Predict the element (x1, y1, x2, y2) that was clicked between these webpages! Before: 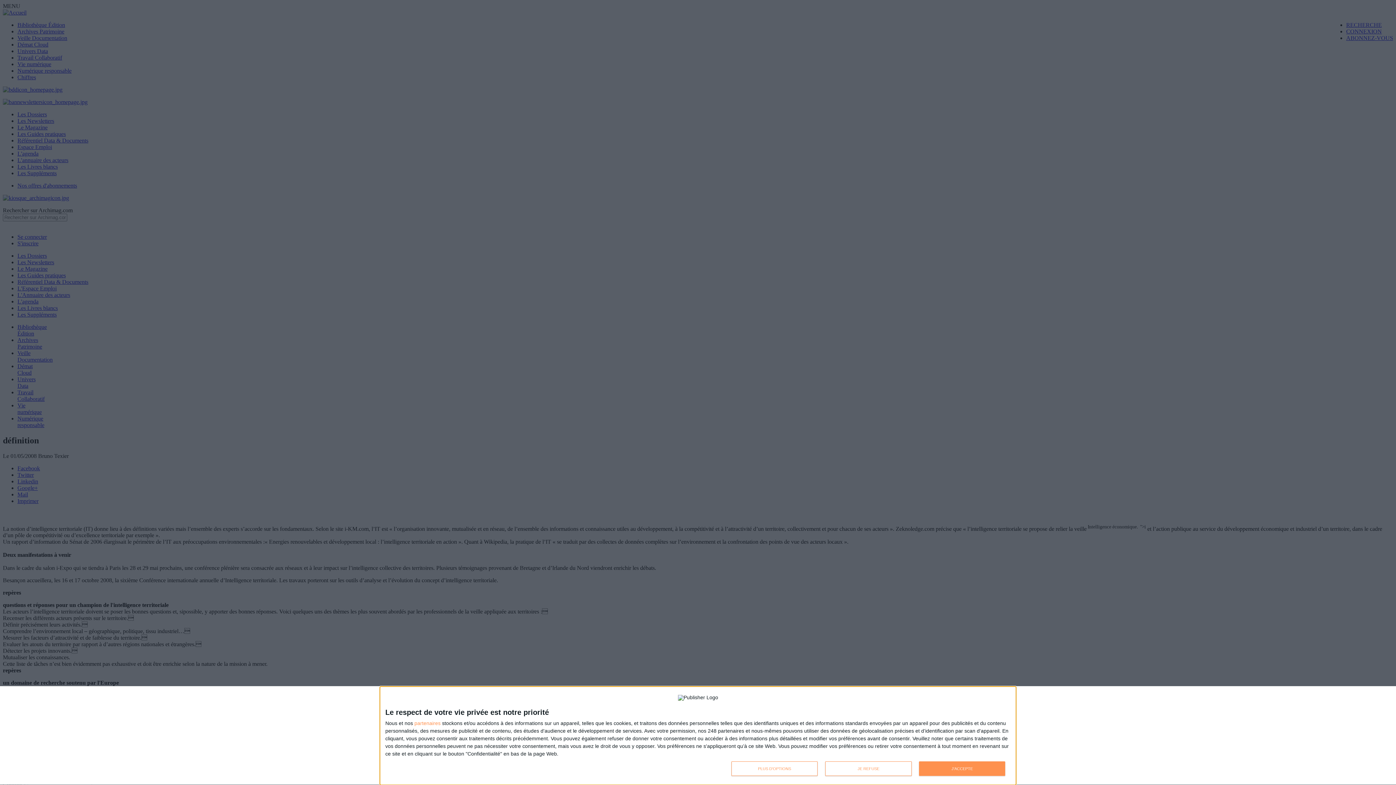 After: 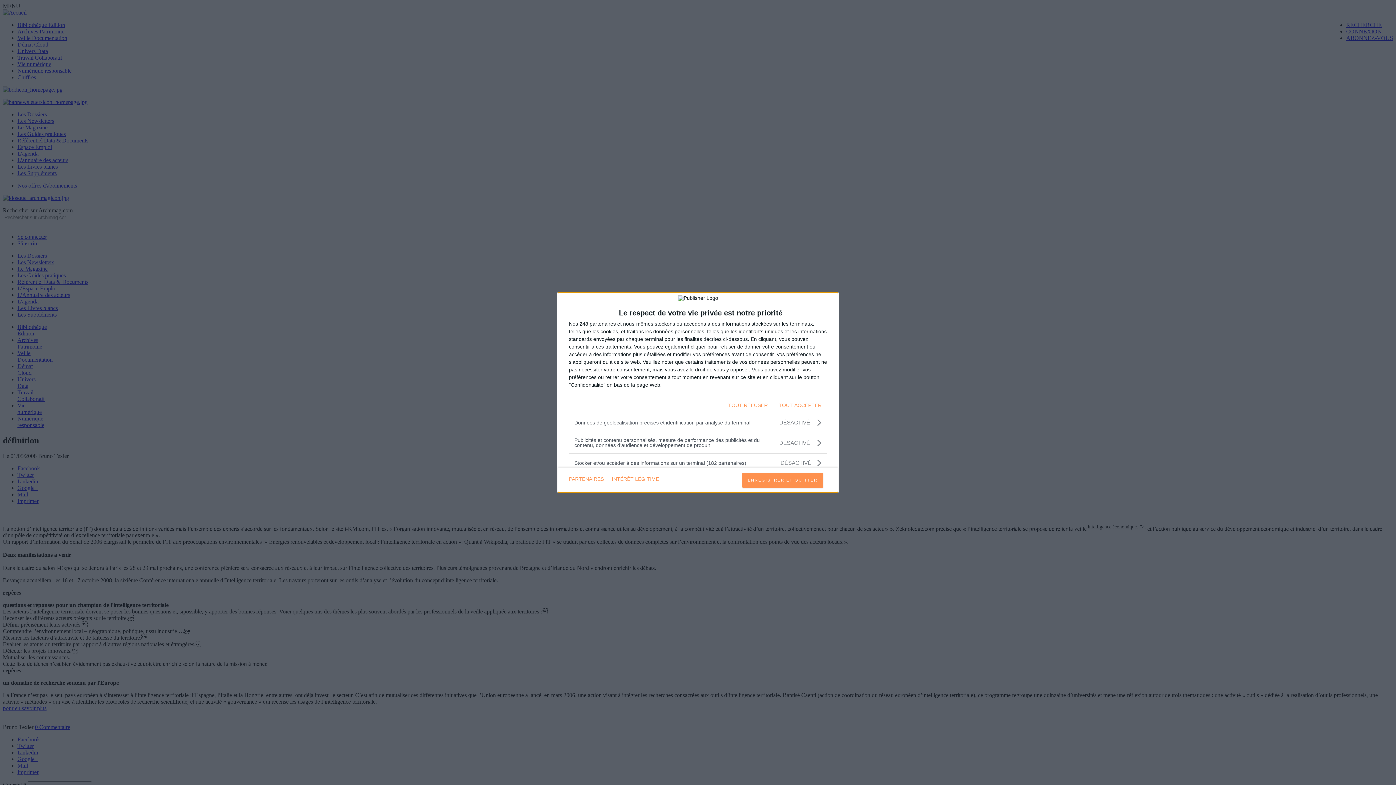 Action: label: PLUS D'OPTIONS bbox: (731, 761, 817, 776)